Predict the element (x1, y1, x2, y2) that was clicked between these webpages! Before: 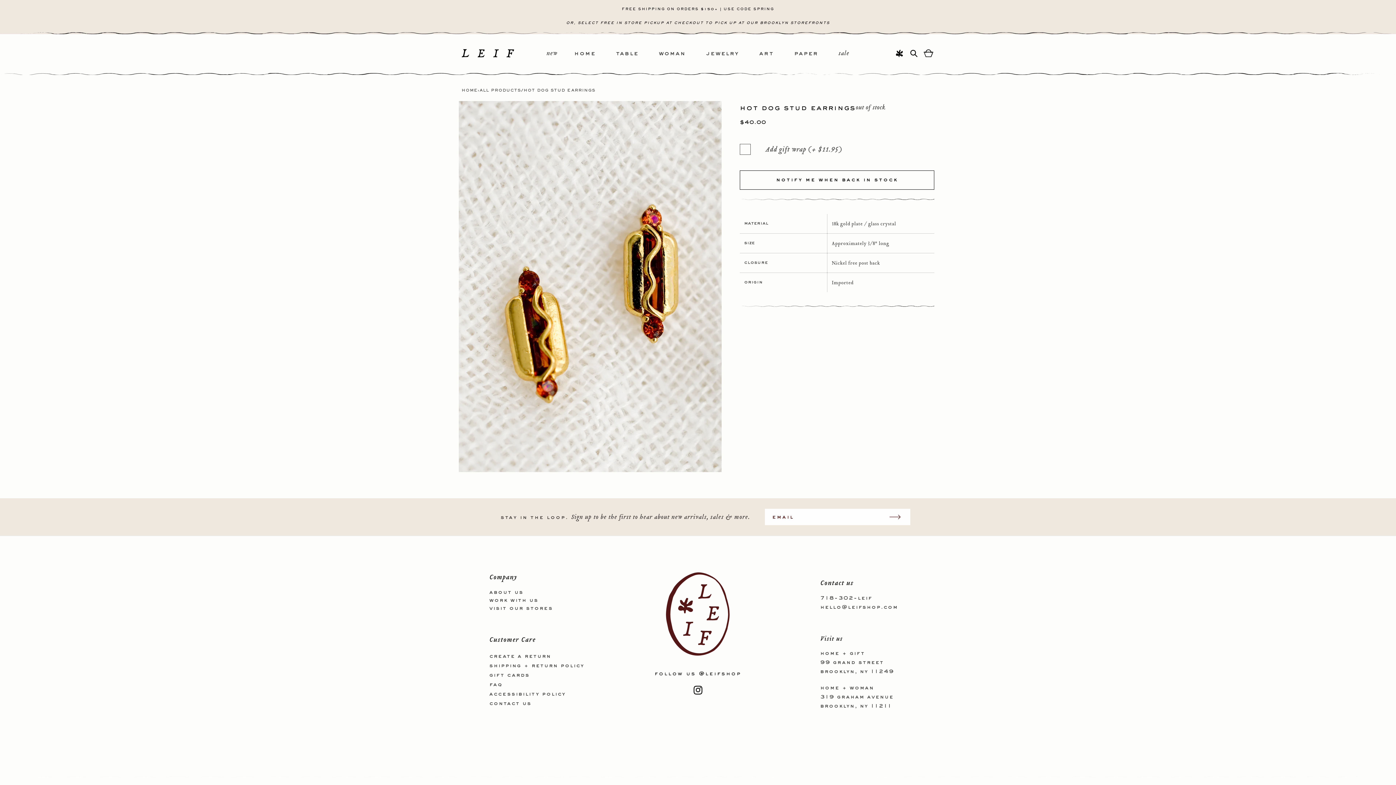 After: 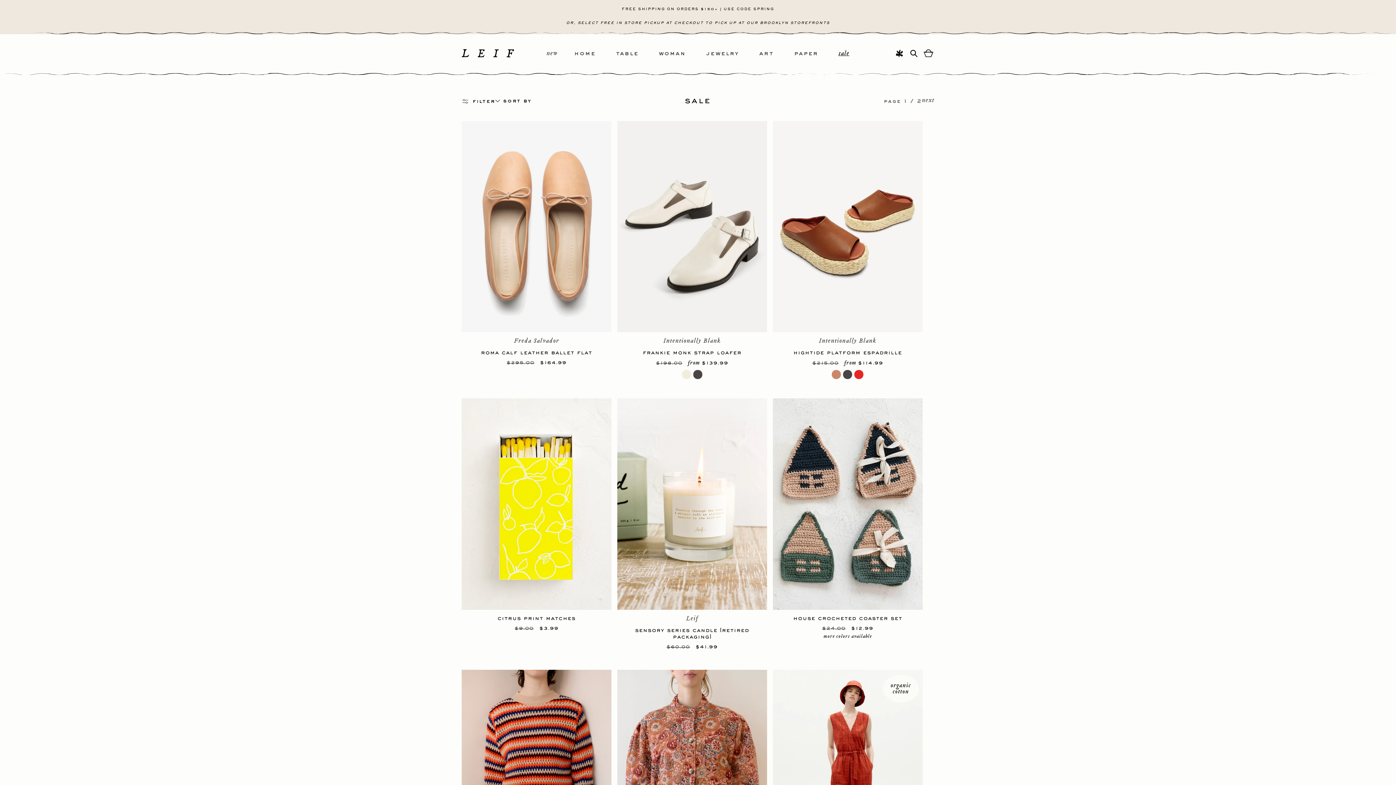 Action: bbox: (838, 40, 849, 66) label: sale